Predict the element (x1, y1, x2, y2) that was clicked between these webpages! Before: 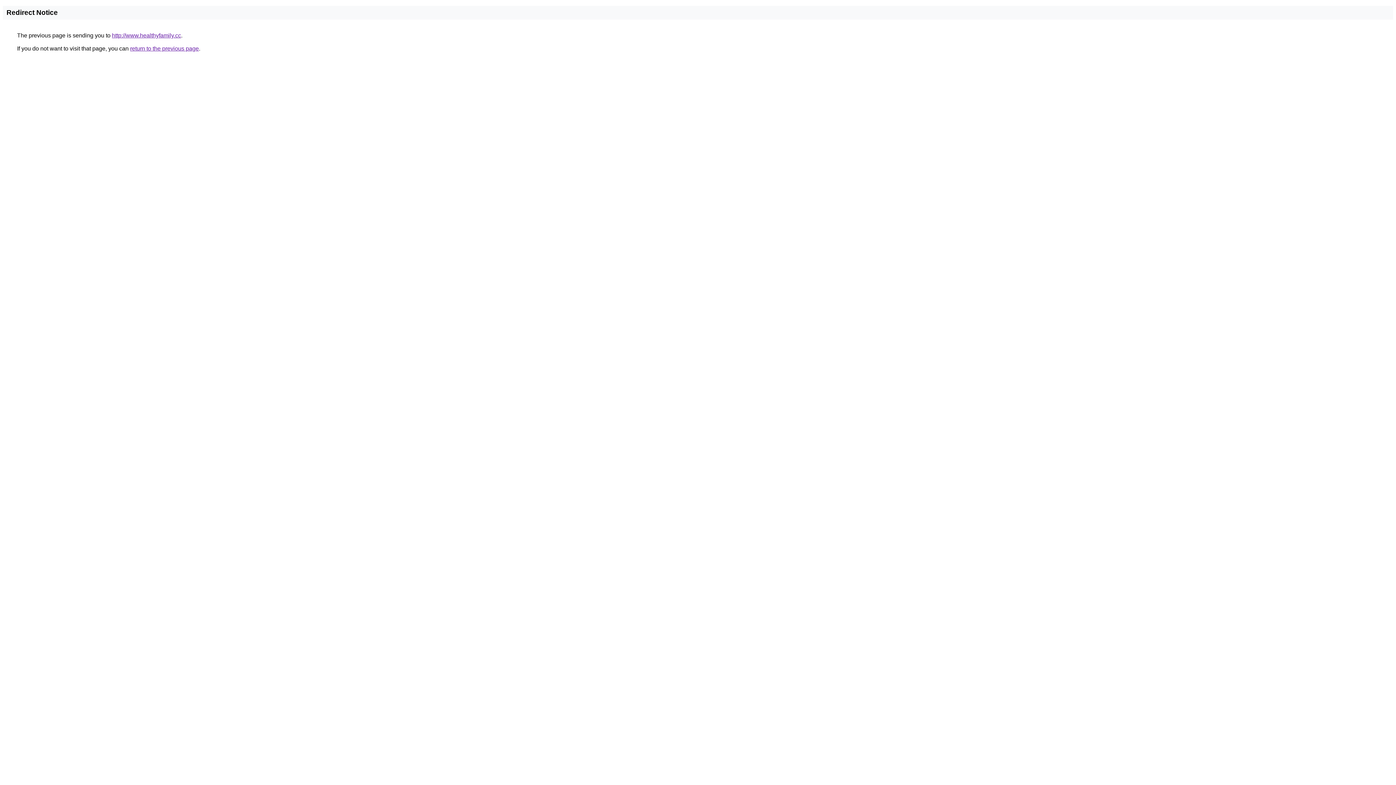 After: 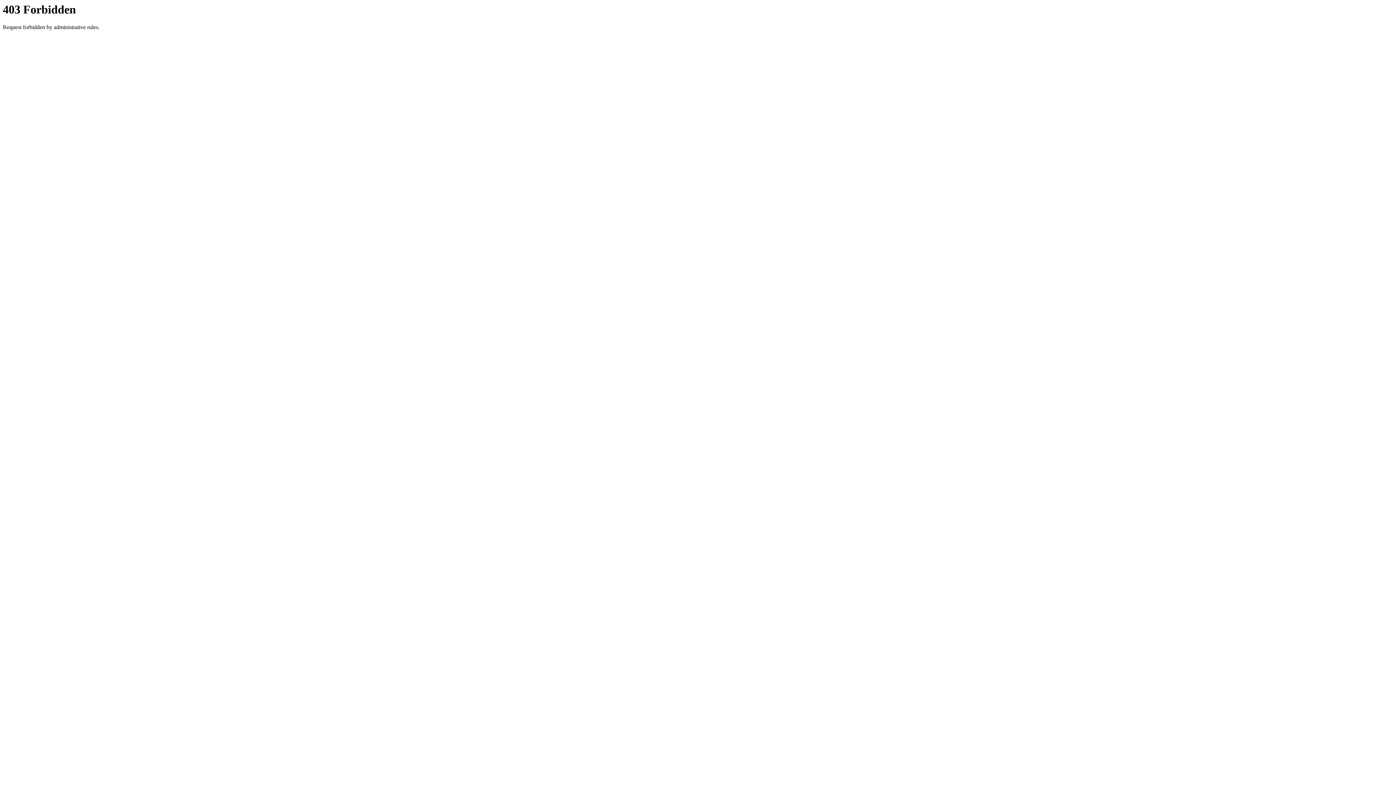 Action: label: http://www.healthyfamily.cc bbox: (112, 32, 181, 38)